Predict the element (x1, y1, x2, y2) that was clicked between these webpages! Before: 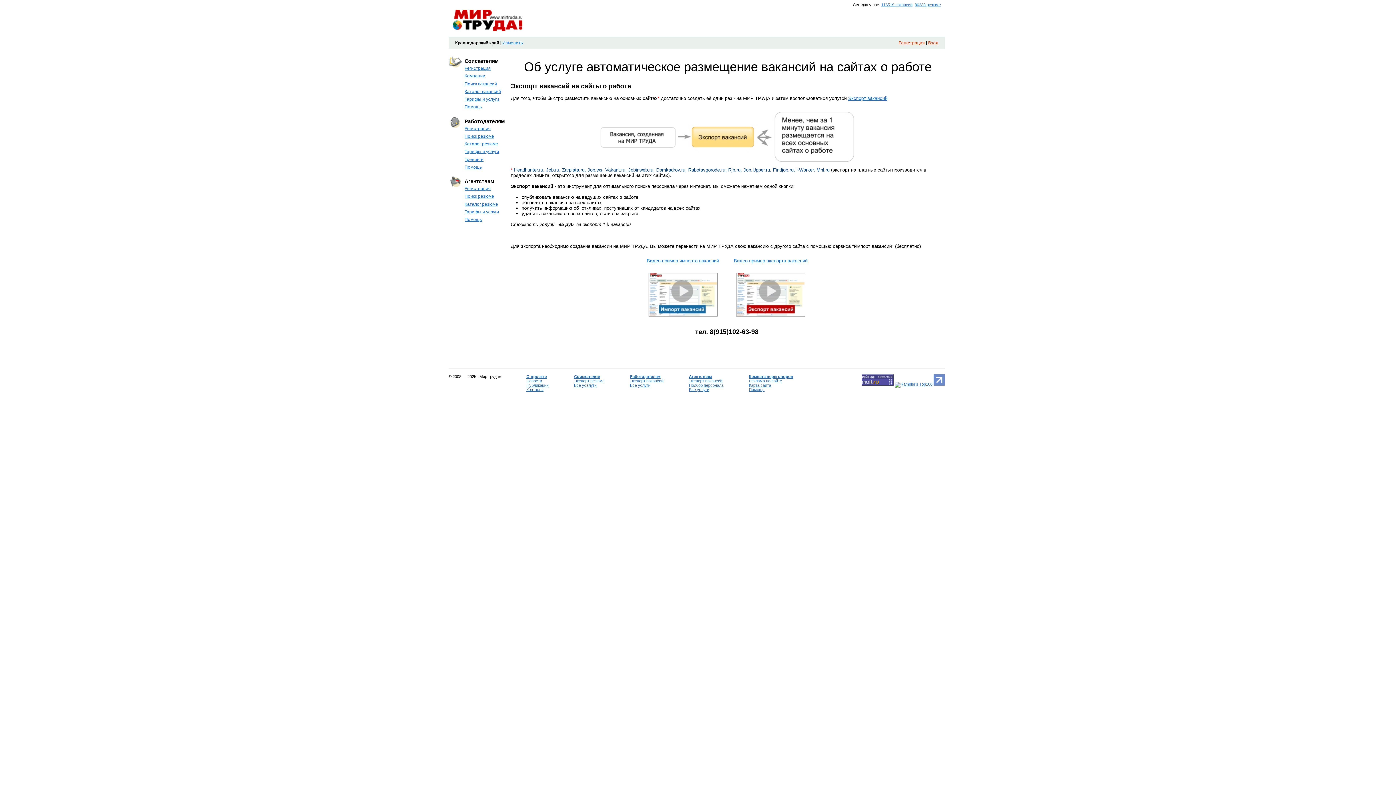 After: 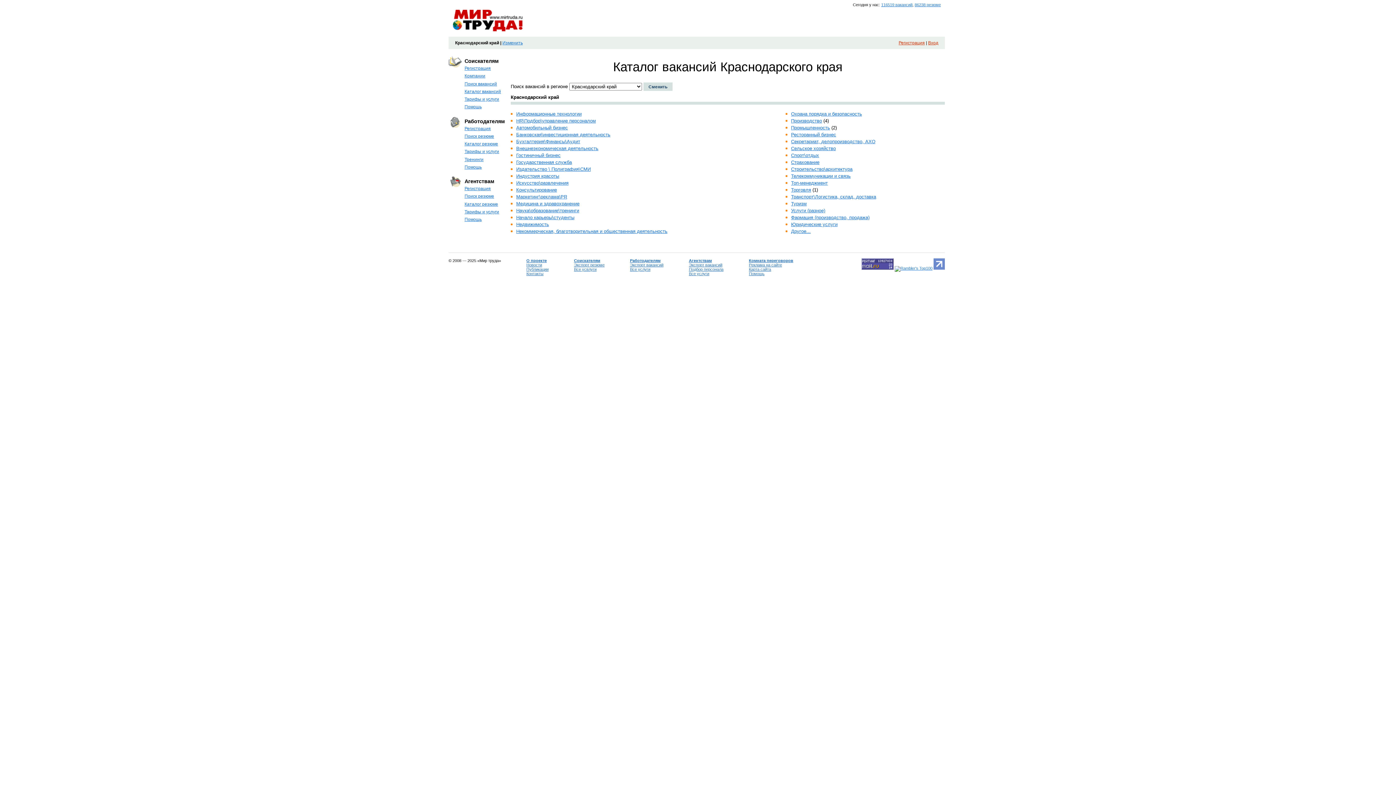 Action: label: Каталог вакансий bbox: (464, 89, 501, 94)